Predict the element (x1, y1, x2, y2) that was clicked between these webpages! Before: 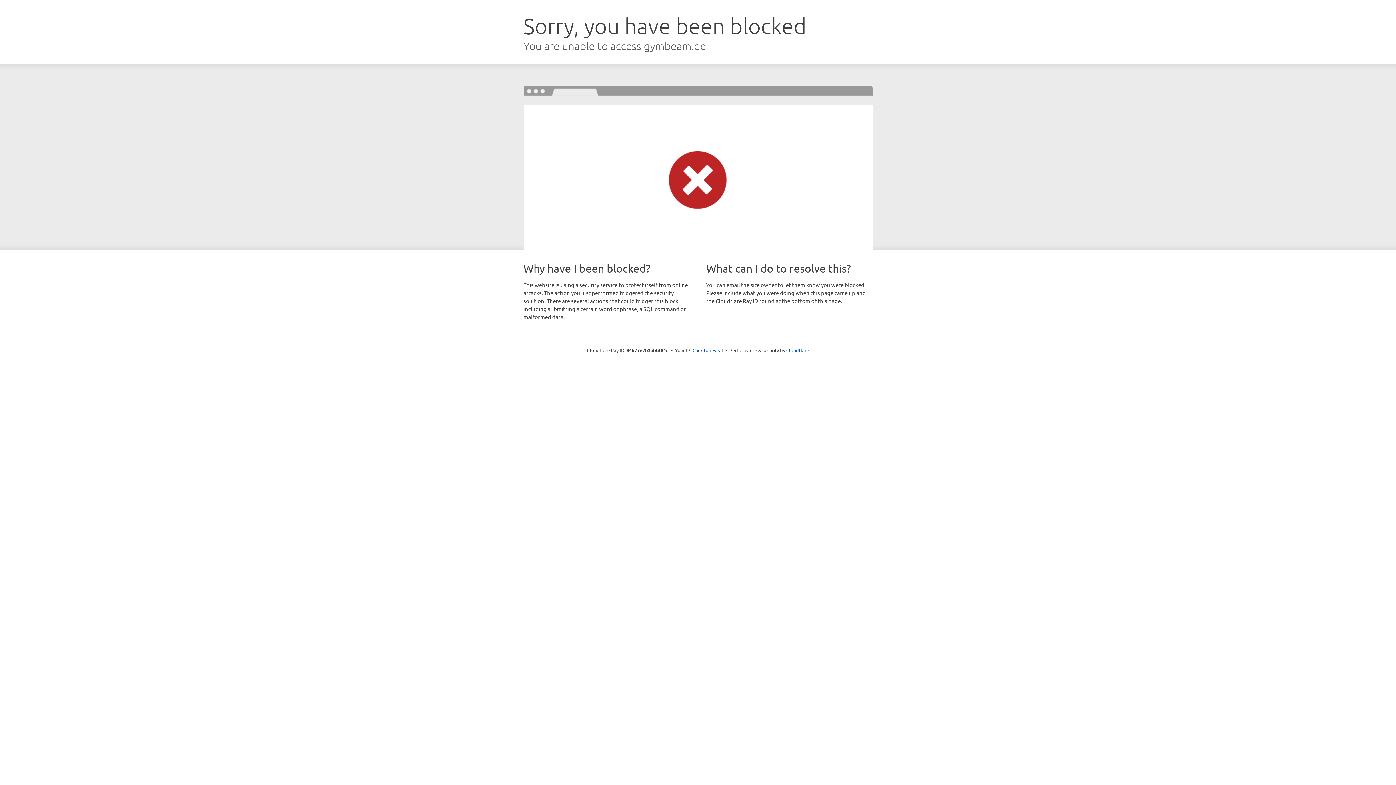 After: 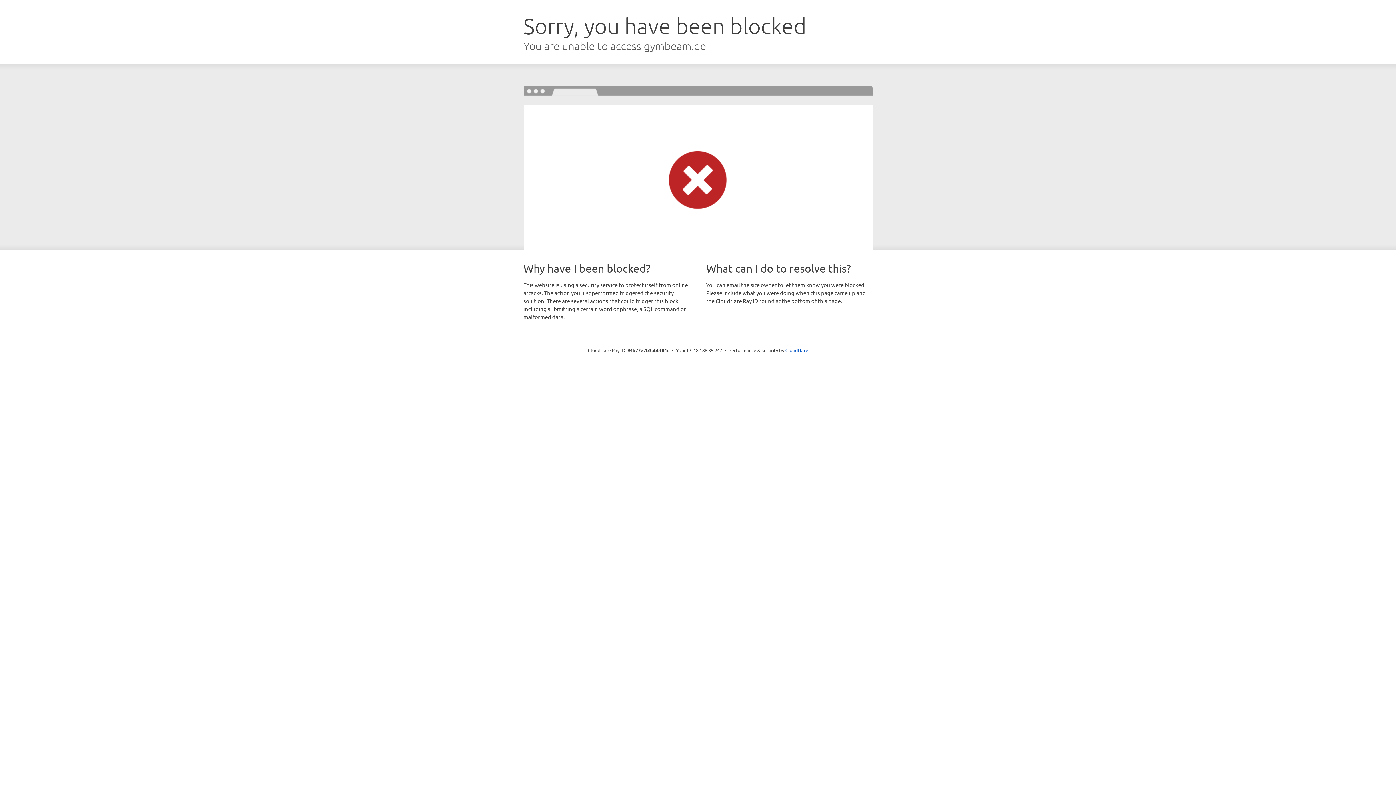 Action: label: Click to reveal bbox: (692, 346, 723, 353)